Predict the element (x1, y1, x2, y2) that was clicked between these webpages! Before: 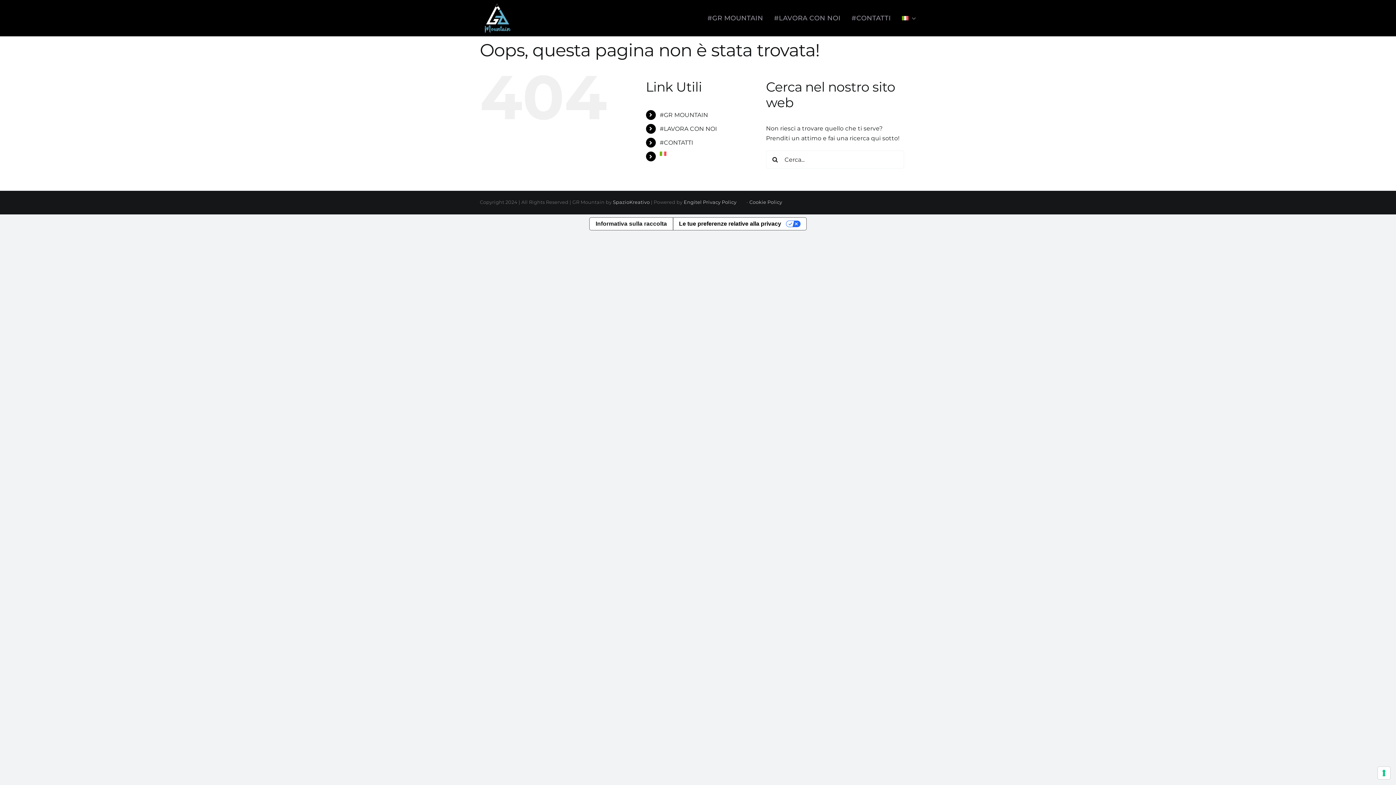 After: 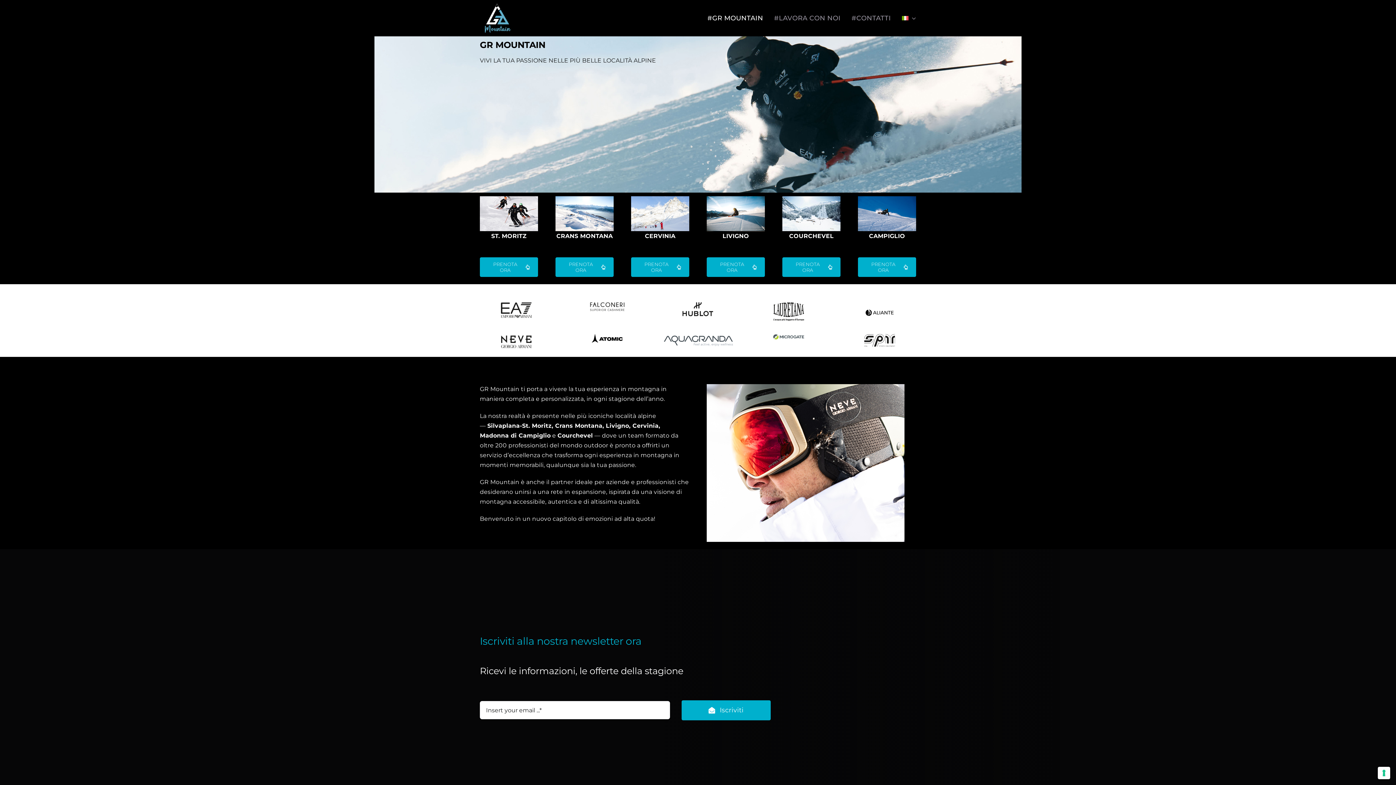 Action: bbox: (707, 0, 763, 36) label: #GR MOUNTAIN